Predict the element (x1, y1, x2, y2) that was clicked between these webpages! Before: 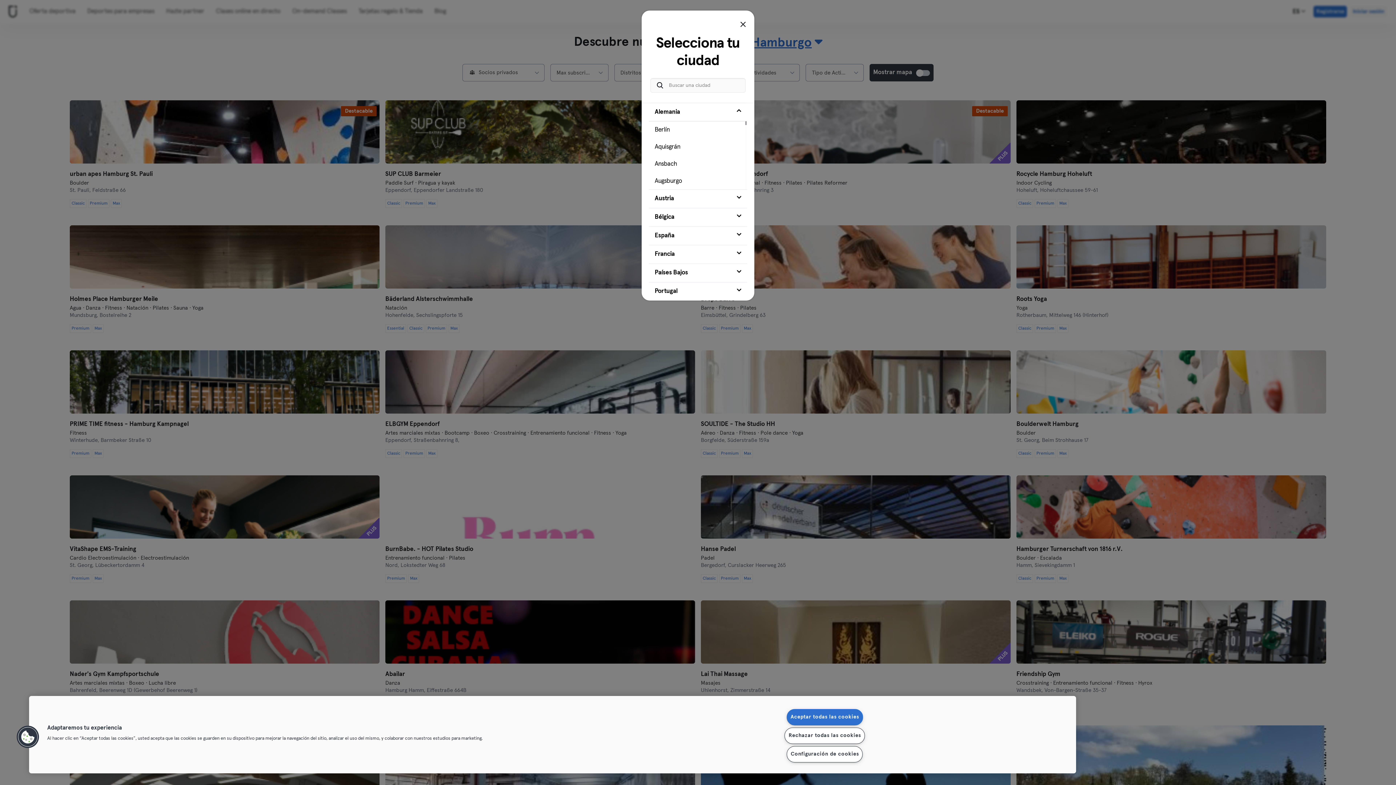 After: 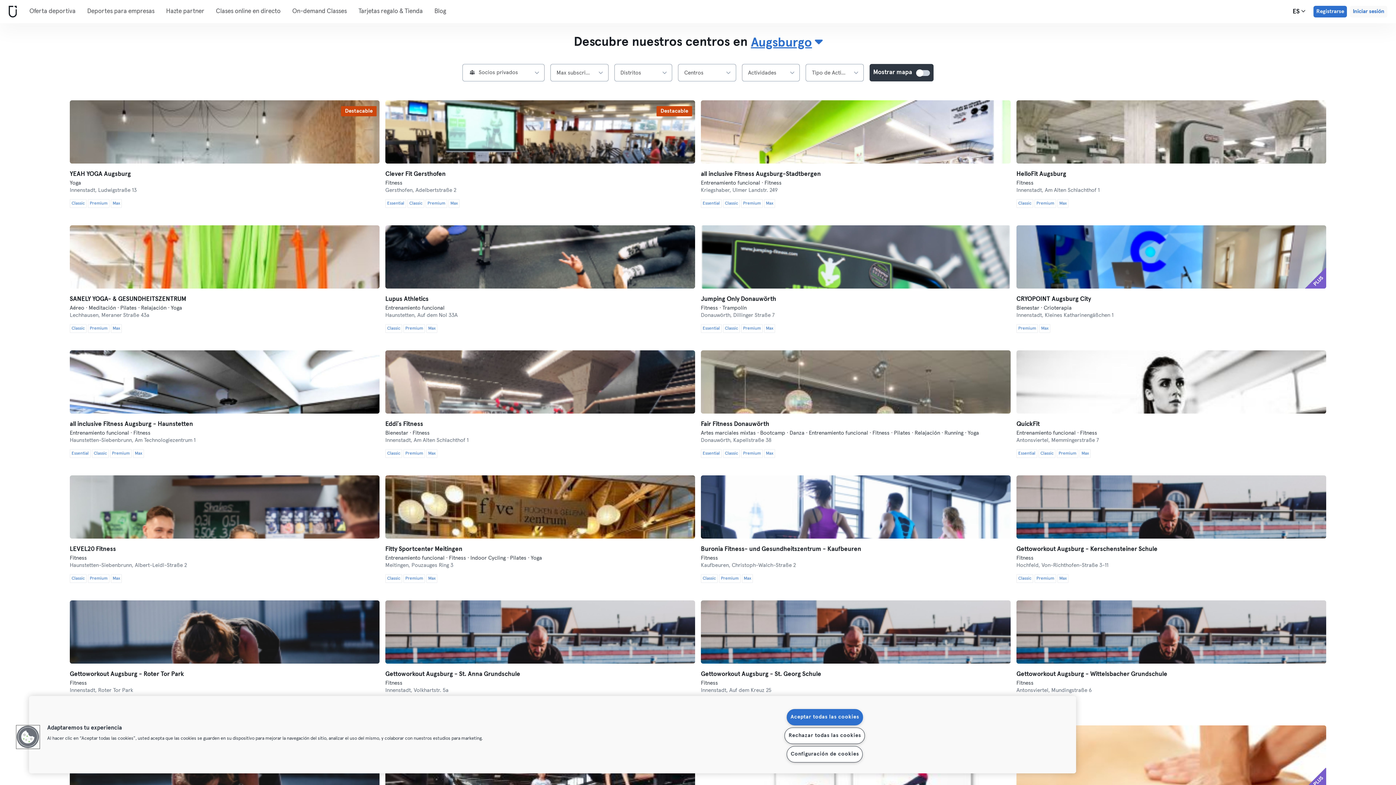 Action: bbox: (649, 168, 745, 186) label: Augsburgo